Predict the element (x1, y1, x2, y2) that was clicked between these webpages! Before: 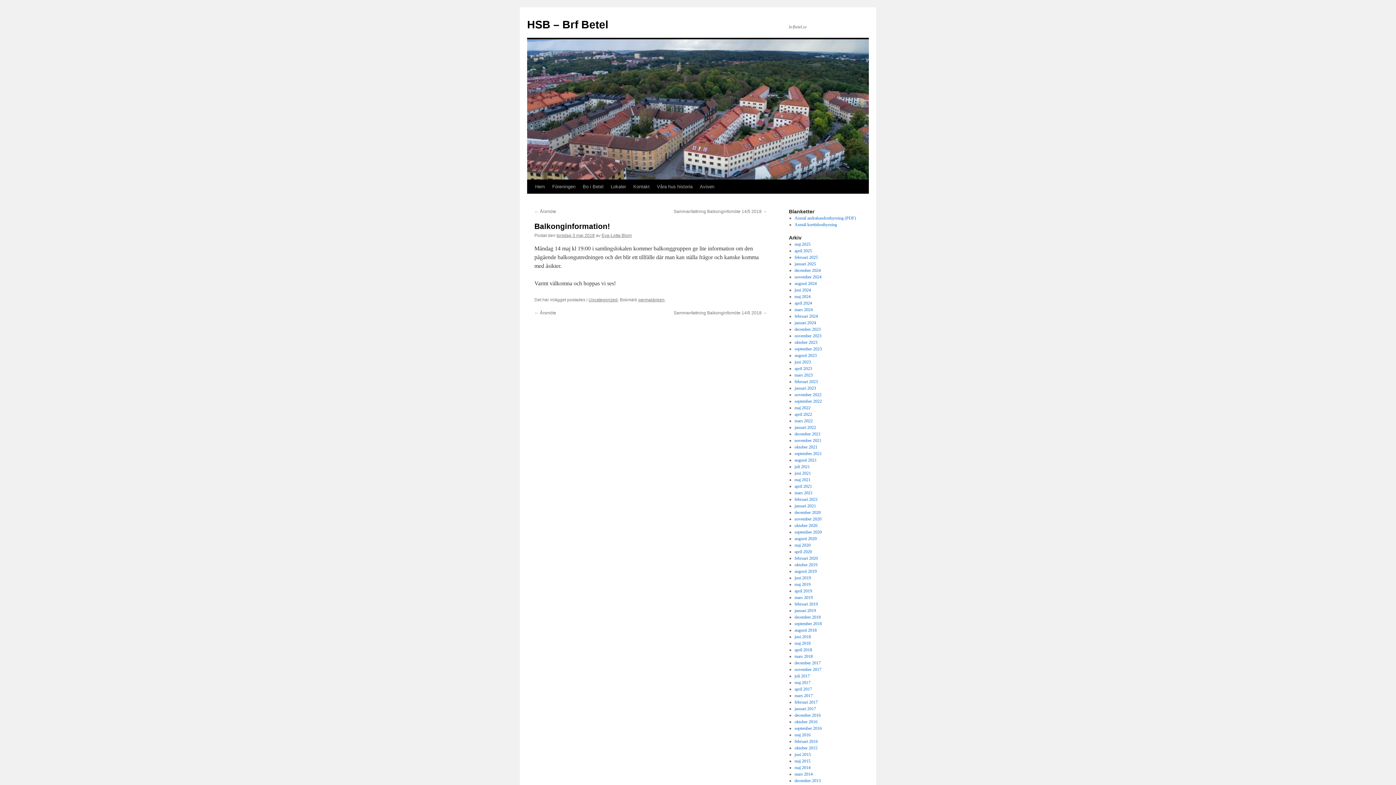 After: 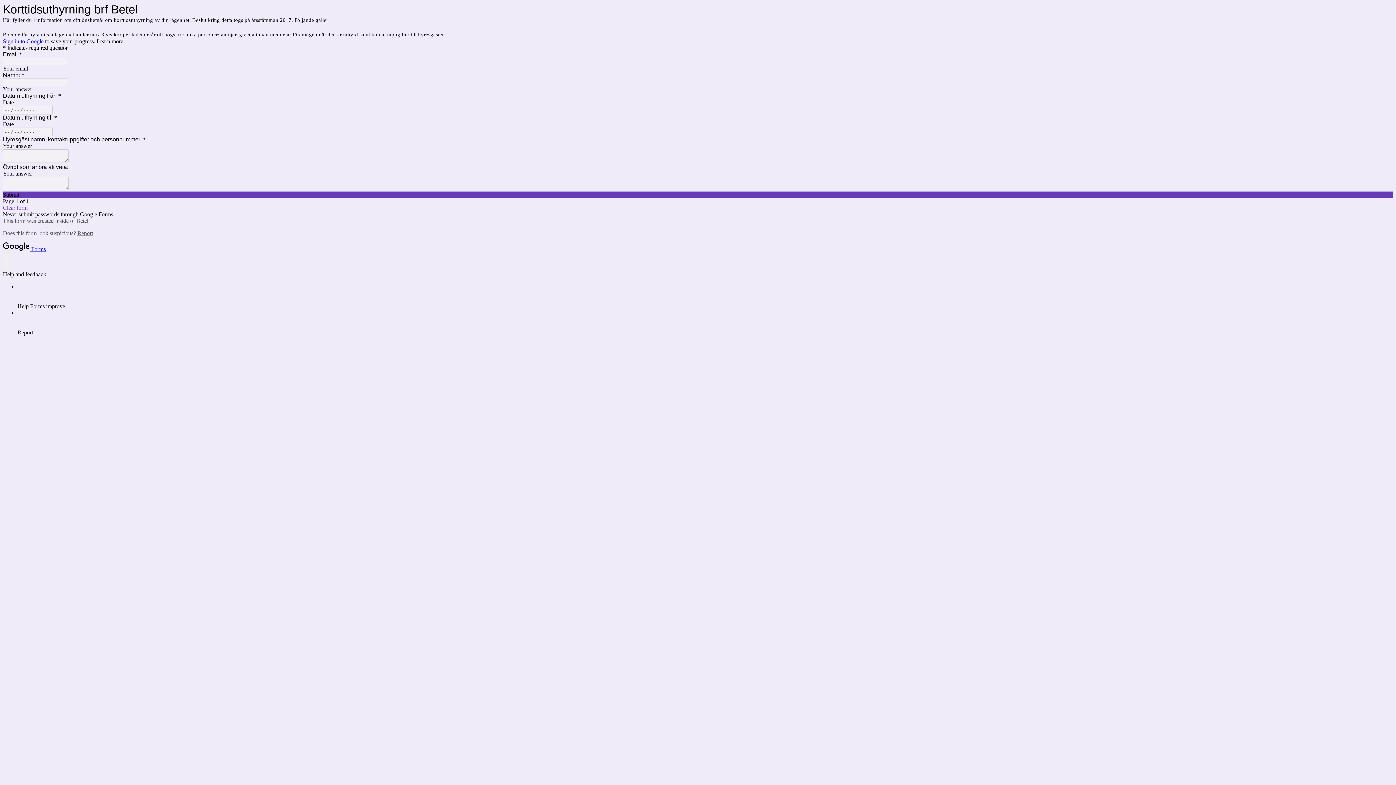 Action: label: Anmäl korttidsuthyrning bbox: (794, 222, 837, 227)